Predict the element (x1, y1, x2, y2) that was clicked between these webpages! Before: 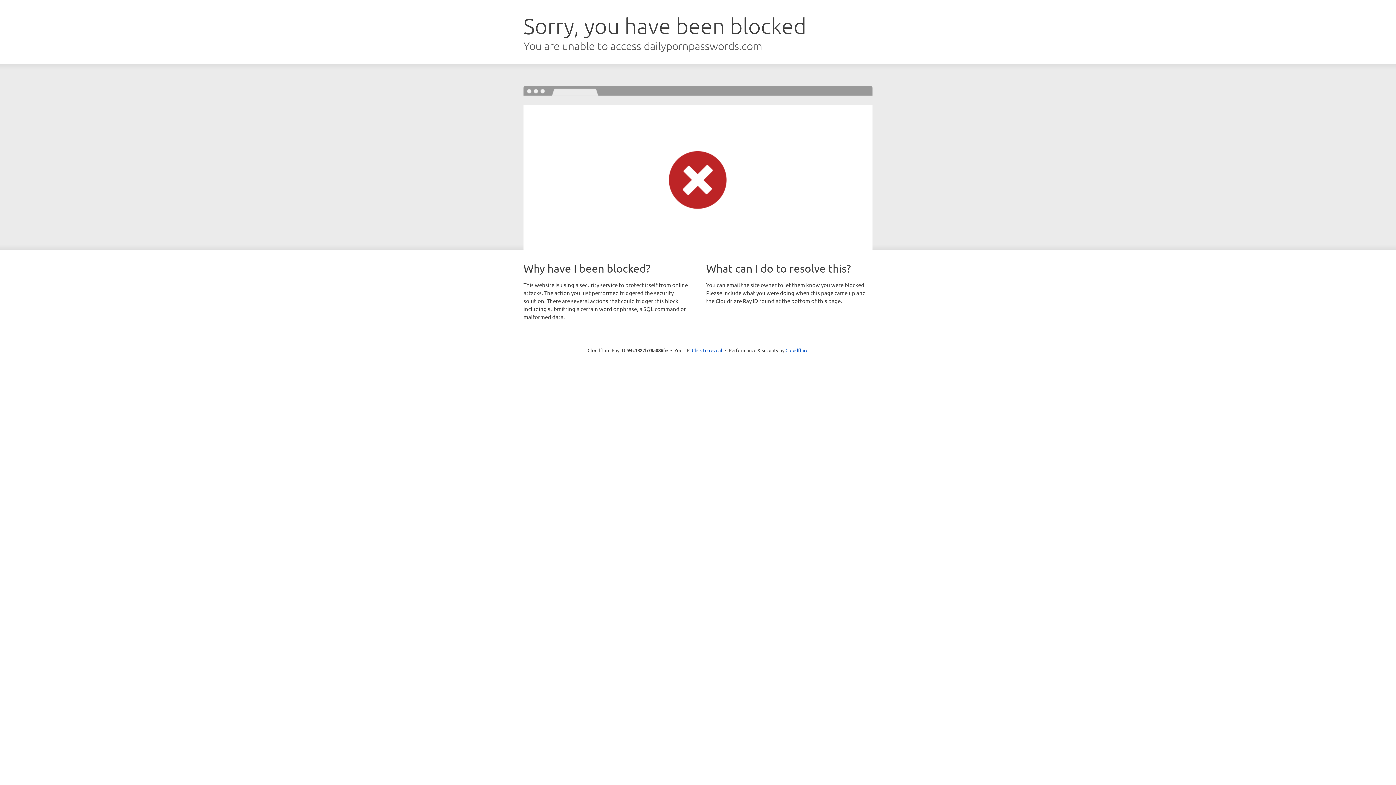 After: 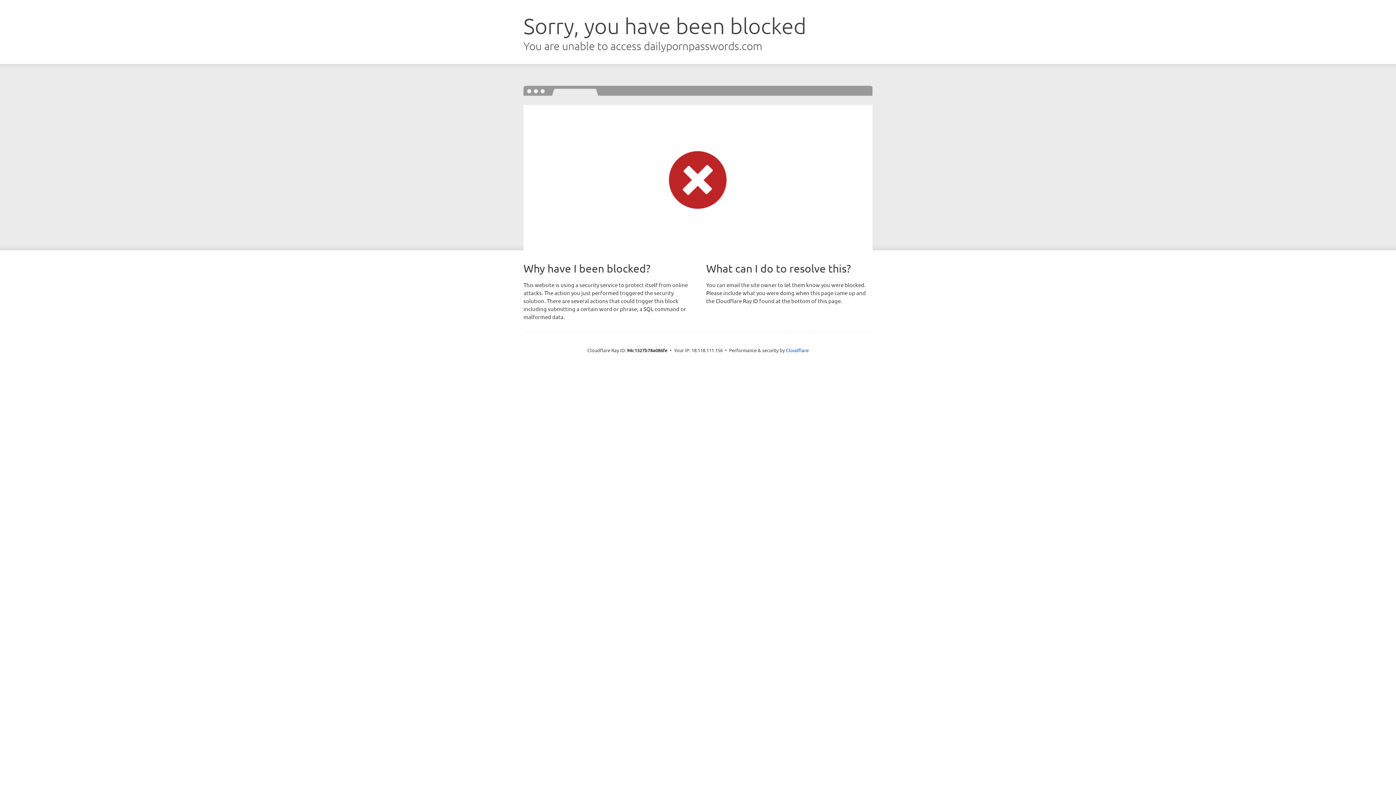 Action: label: Click to reveal bbox: (692, 346, 722, 353)